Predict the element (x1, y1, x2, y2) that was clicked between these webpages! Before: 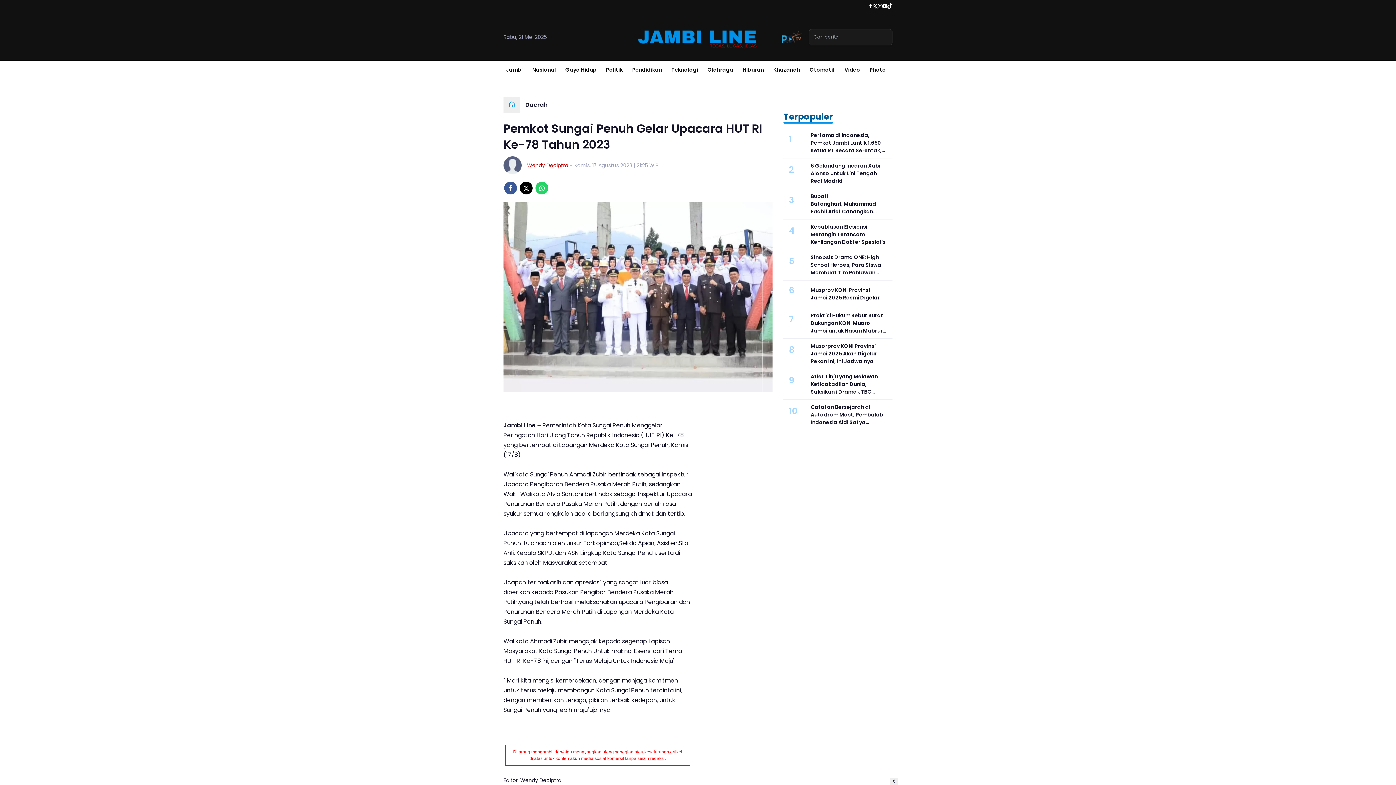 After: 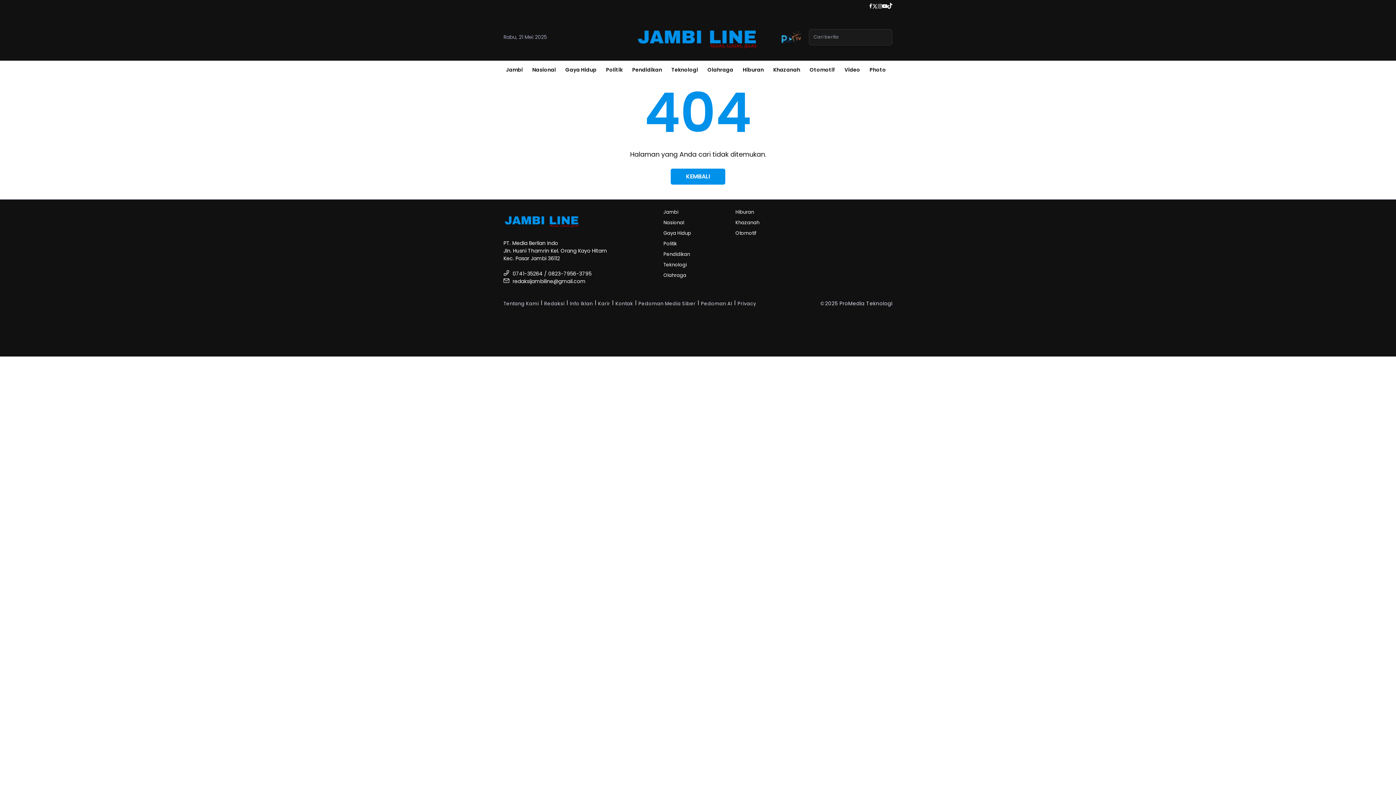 Action: bbox: (840, 60, 865, 80) label: Video